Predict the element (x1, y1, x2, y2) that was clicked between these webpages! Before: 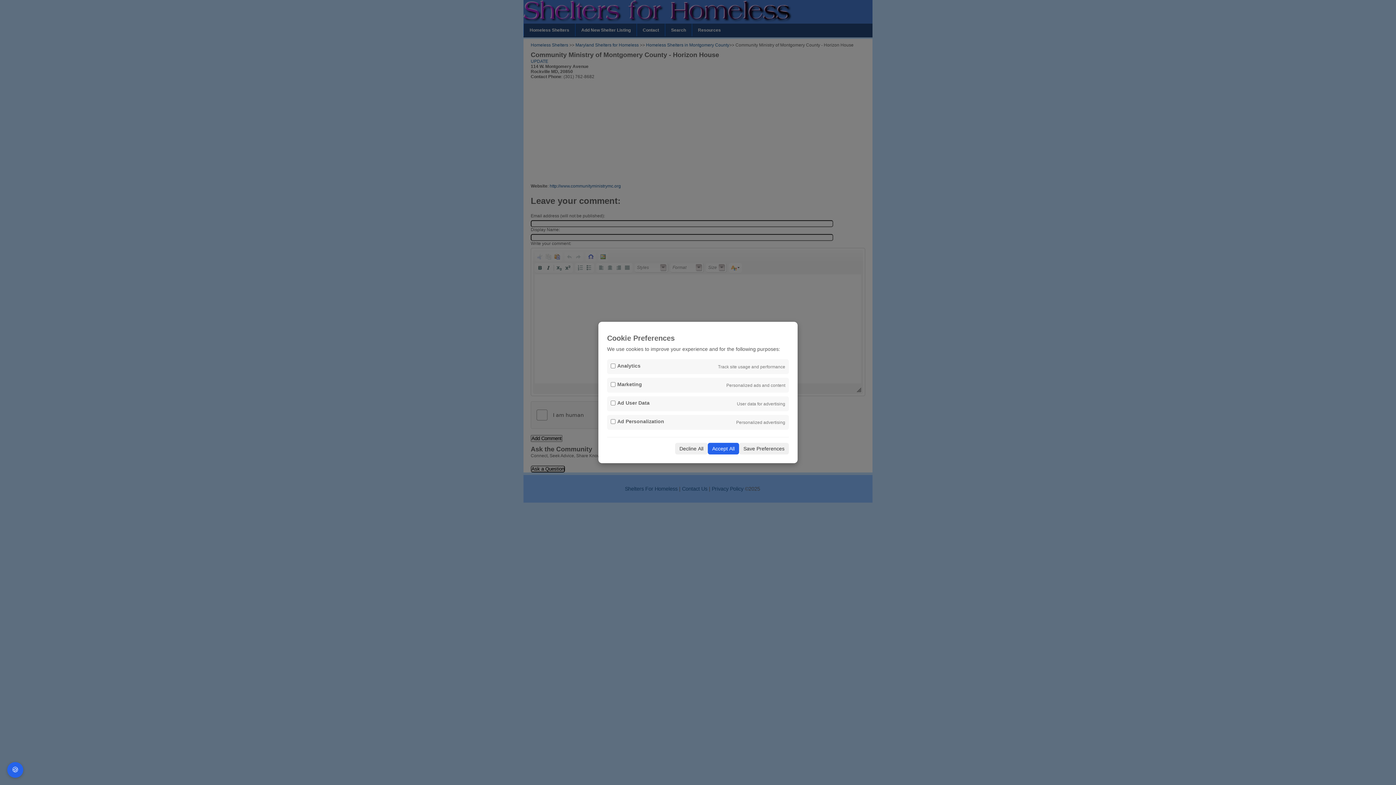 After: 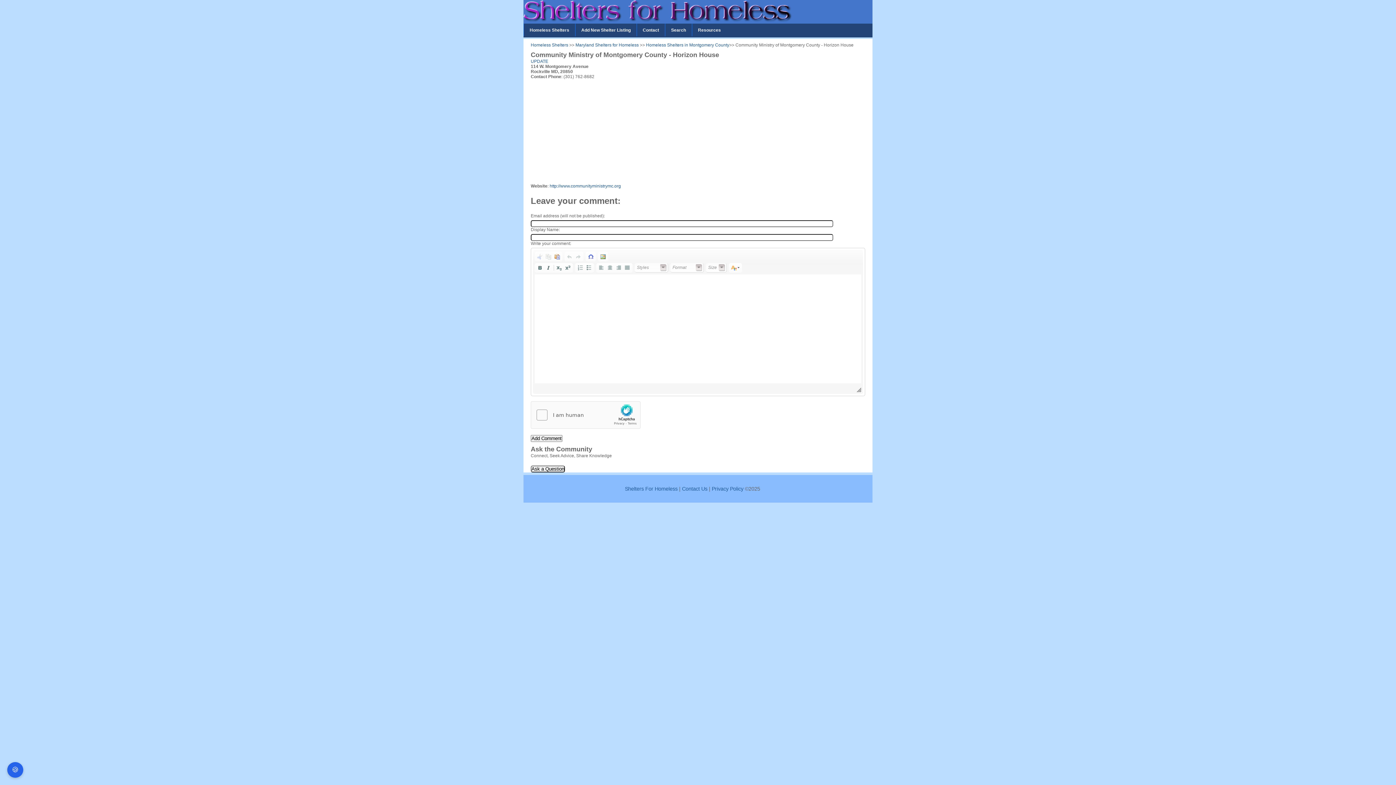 Action: label: Decline All bbox: (675, 443, 708, 454)